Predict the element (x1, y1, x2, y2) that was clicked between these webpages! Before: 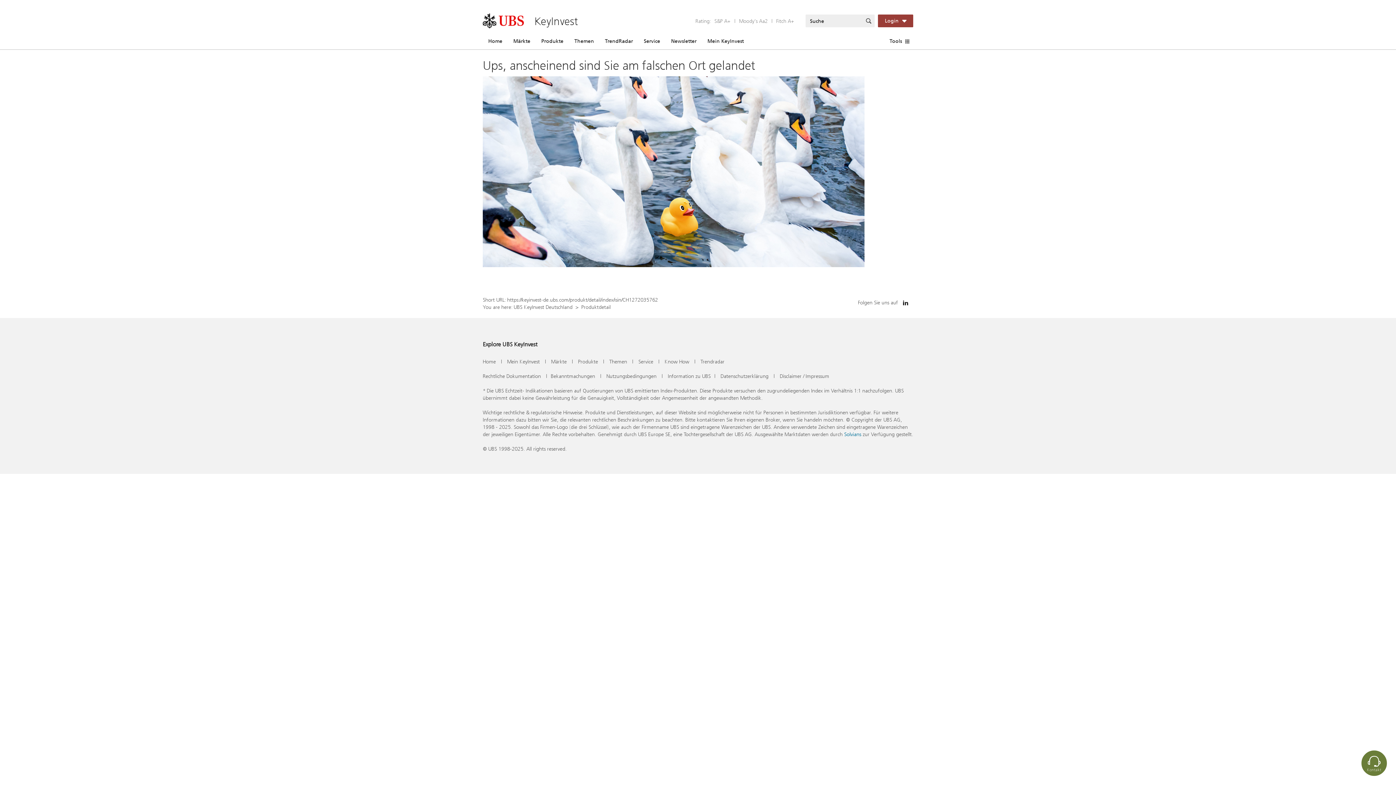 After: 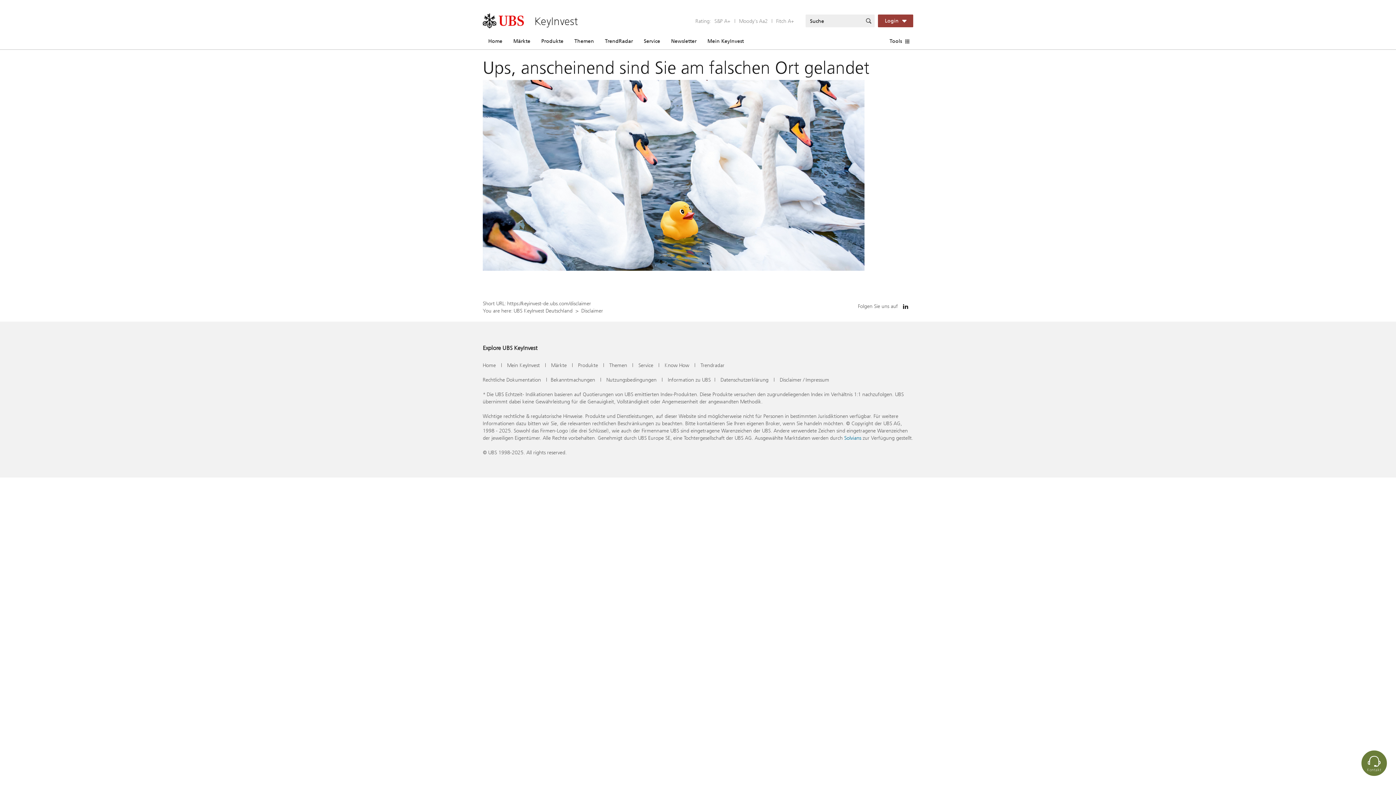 Action: bbox: (780, 372, 829, 380) label: Disclaimer / Impressum